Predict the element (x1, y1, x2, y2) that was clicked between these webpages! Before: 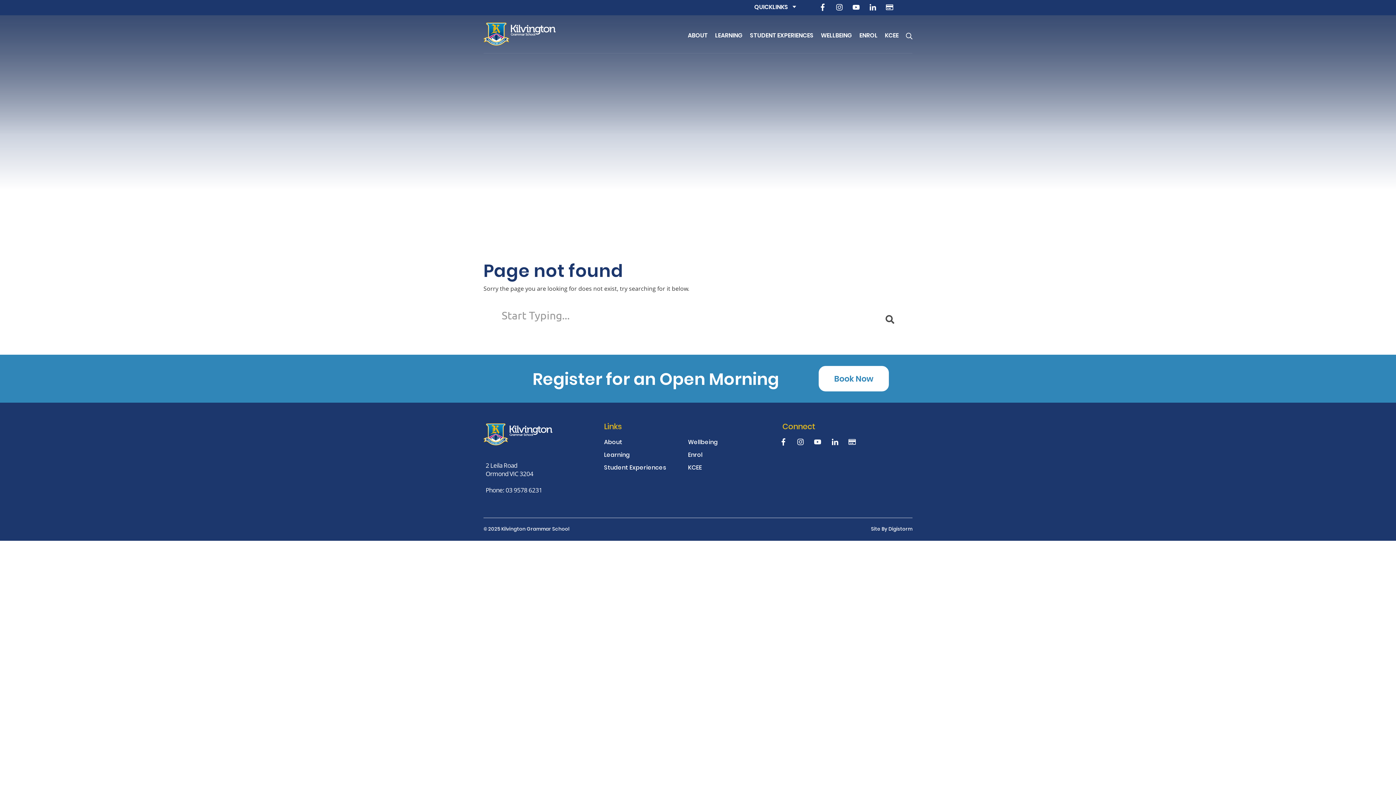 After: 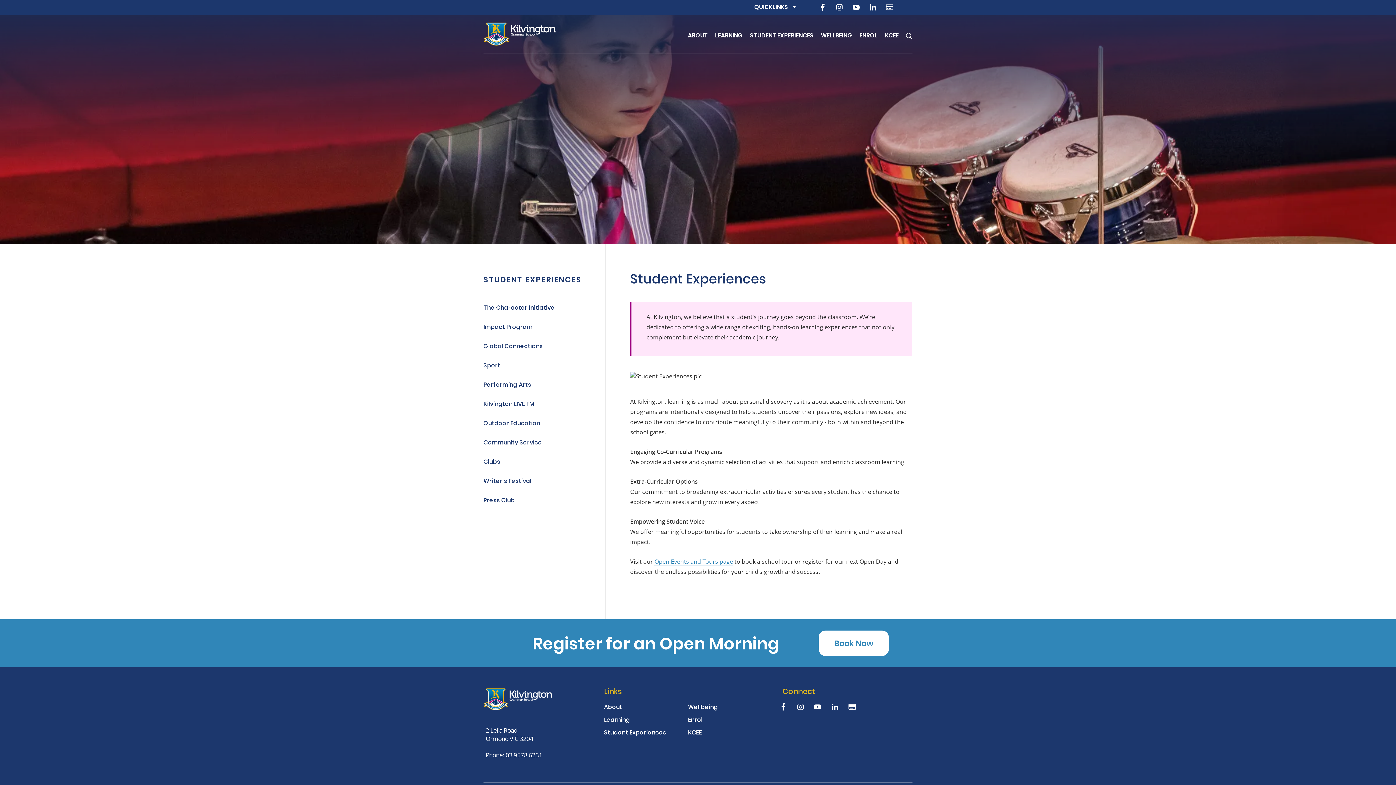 Action: bbox: (750, 15, 813, 53) label: STUDENT EXPERIENCES